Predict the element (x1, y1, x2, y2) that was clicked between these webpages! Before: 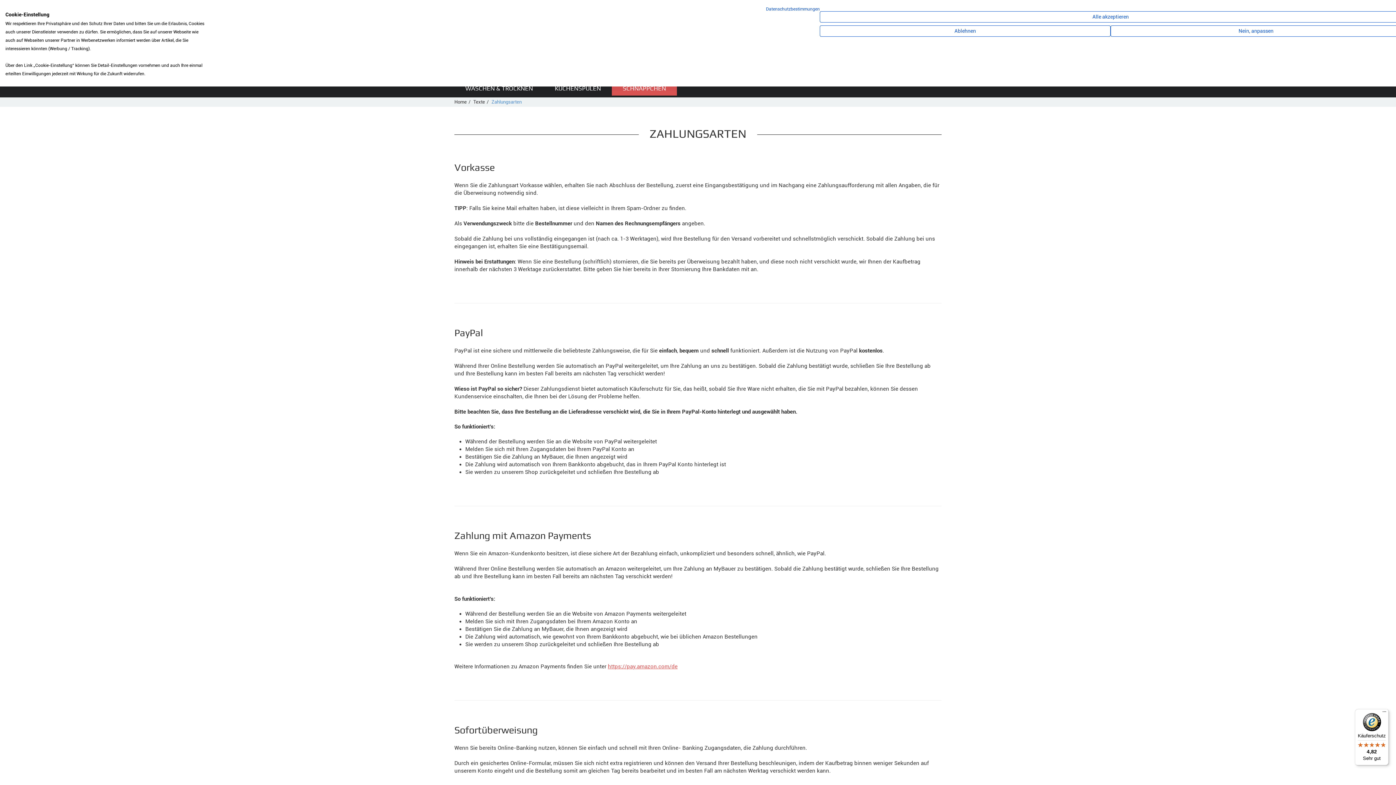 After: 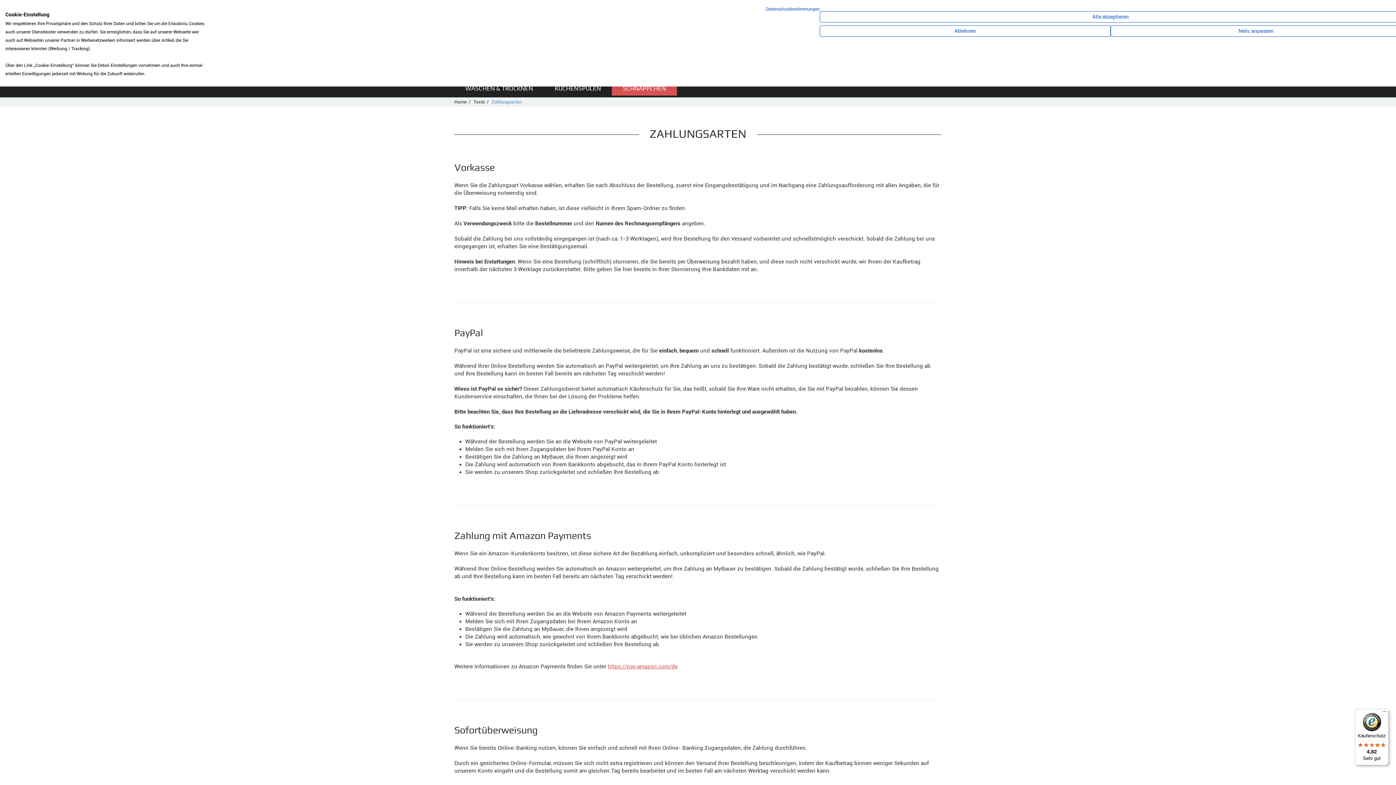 Action: label: Käuferschutz

4,82

Sehr gut bbox: (1355, 709, 1389, 765)